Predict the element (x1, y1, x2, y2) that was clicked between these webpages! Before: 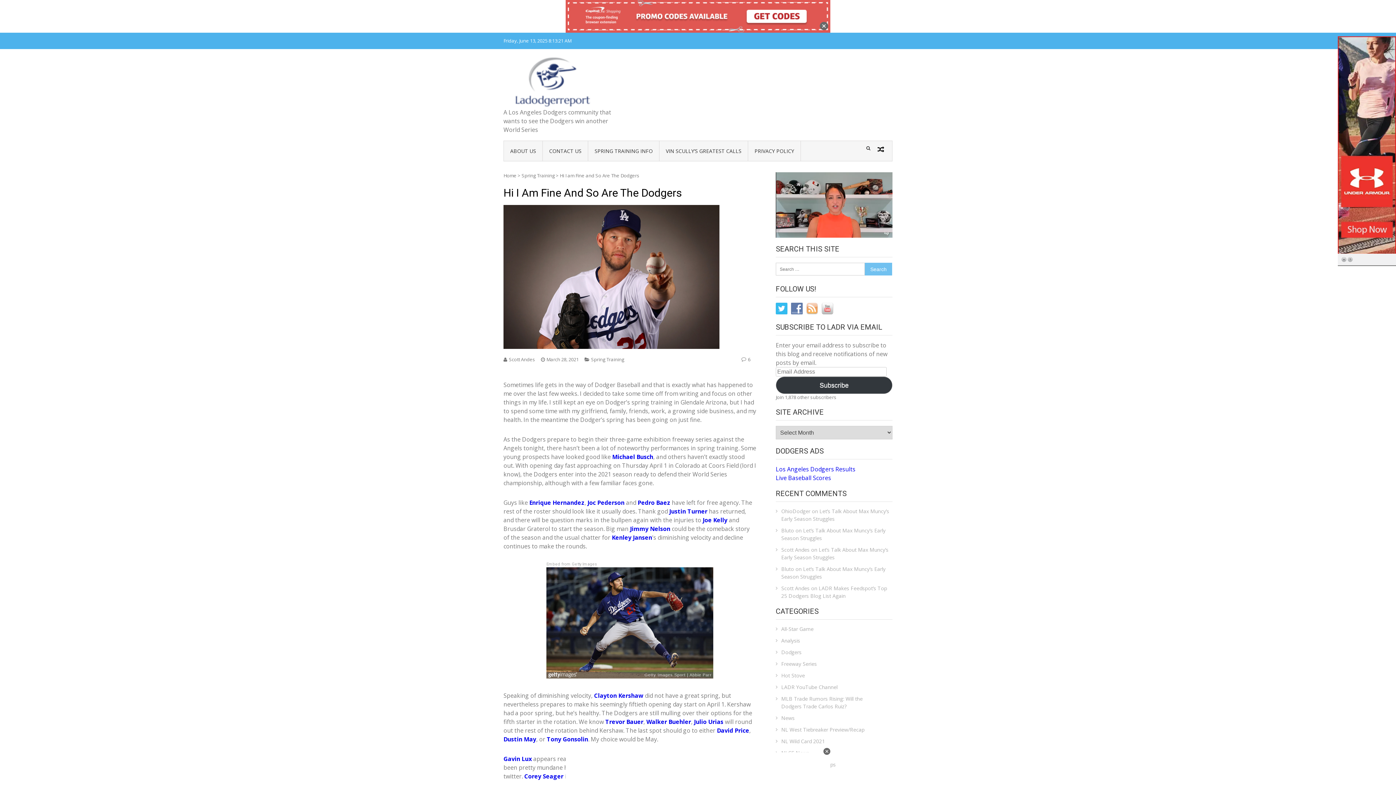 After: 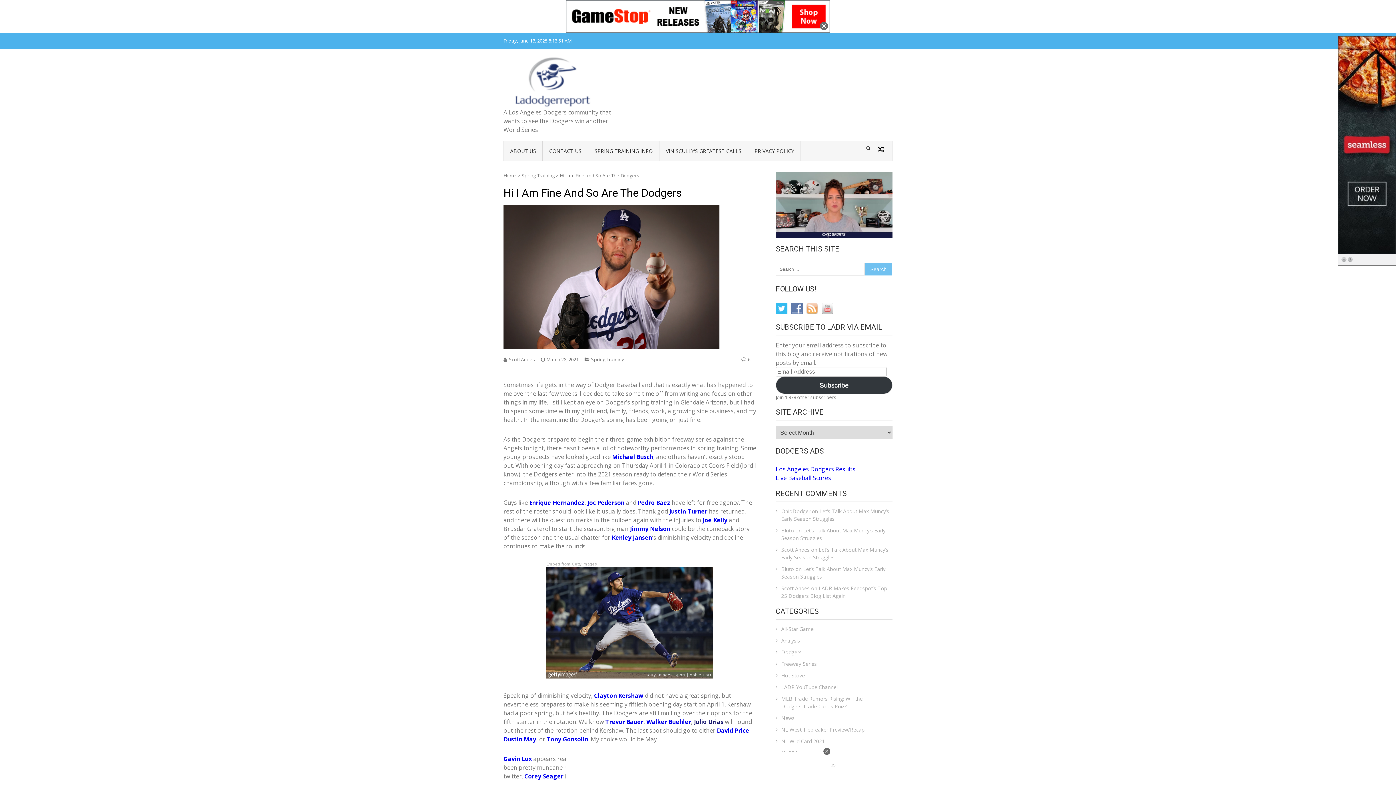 Action: bbox: (694, 718, 723, 726) label: Julio Urias